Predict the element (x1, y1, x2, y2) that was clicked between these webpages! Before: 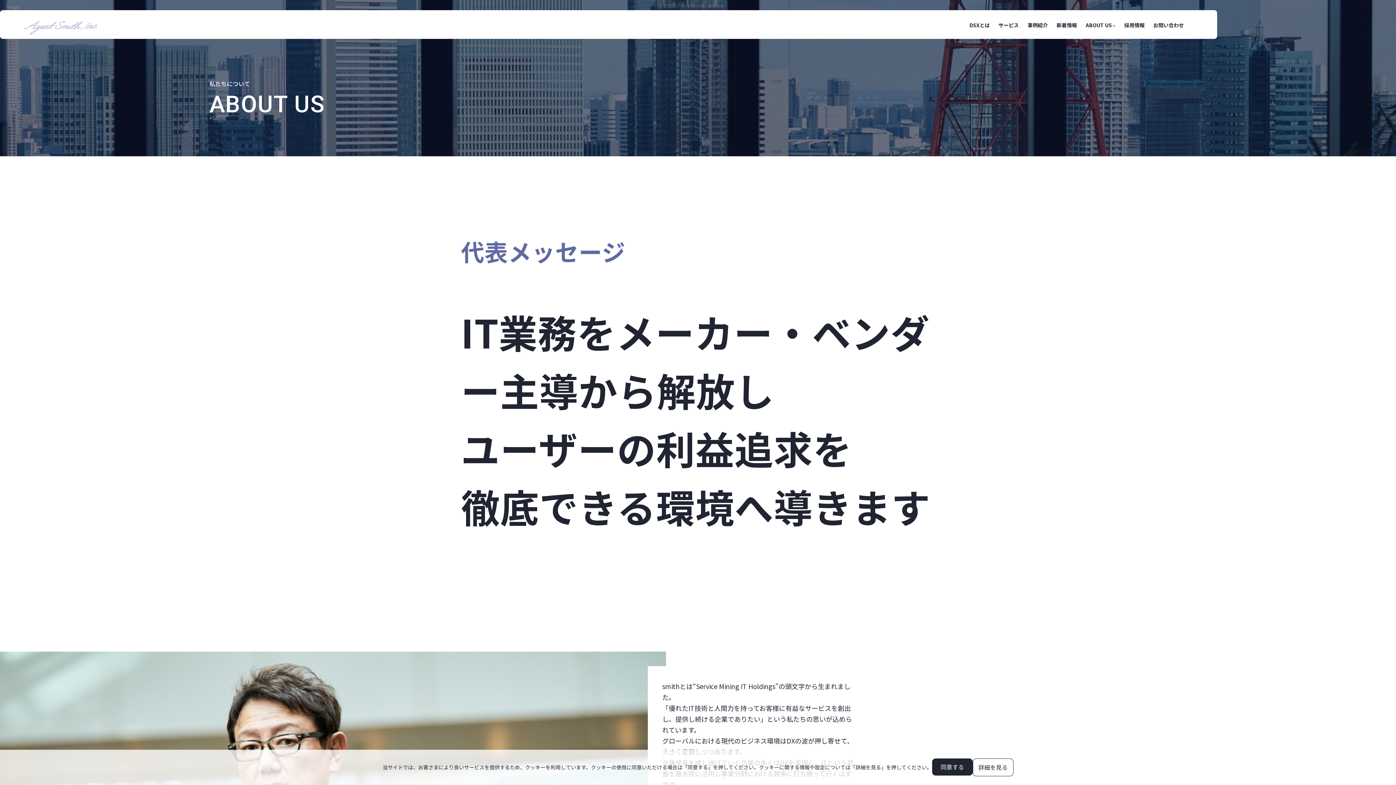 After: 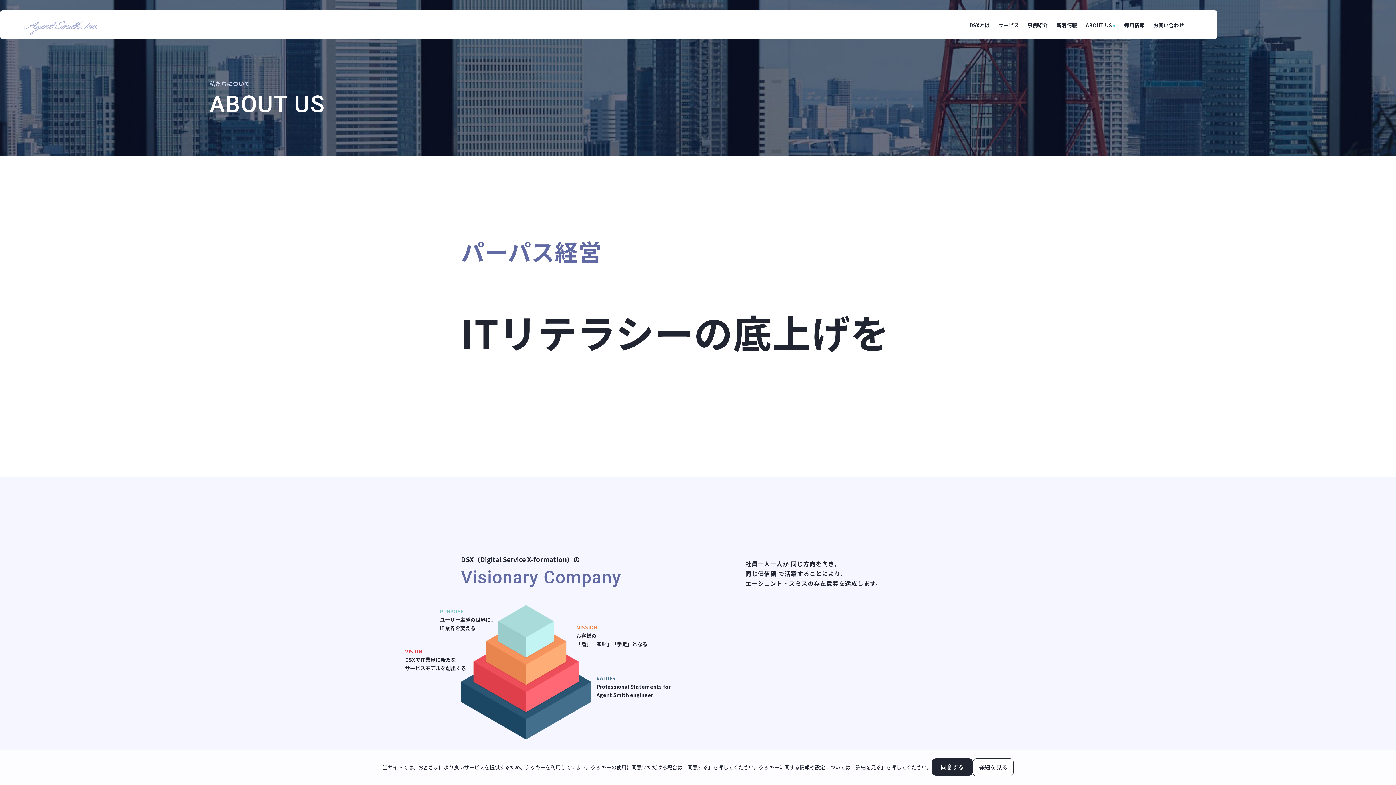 Action: label: パーパス経営 bbox: (1090, 63, 1155, 71)